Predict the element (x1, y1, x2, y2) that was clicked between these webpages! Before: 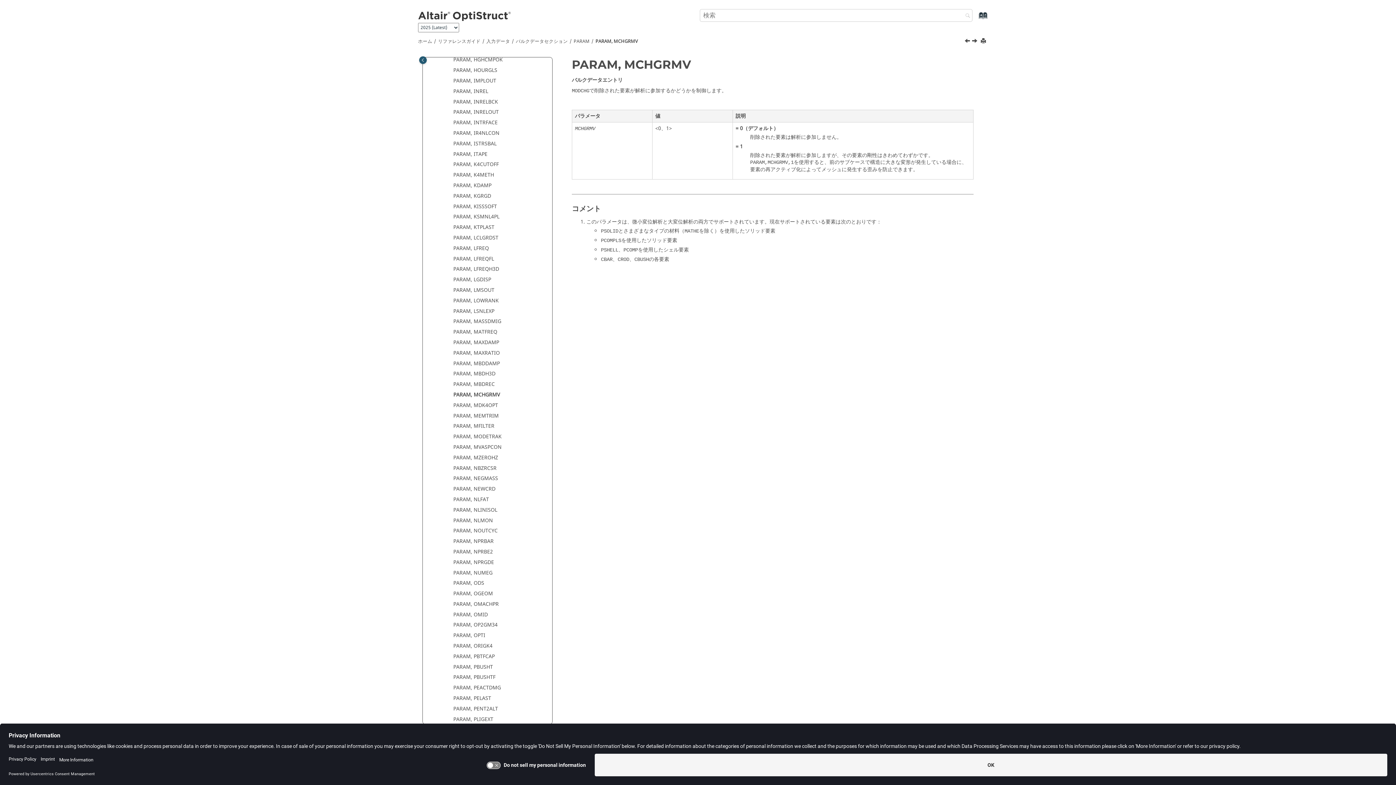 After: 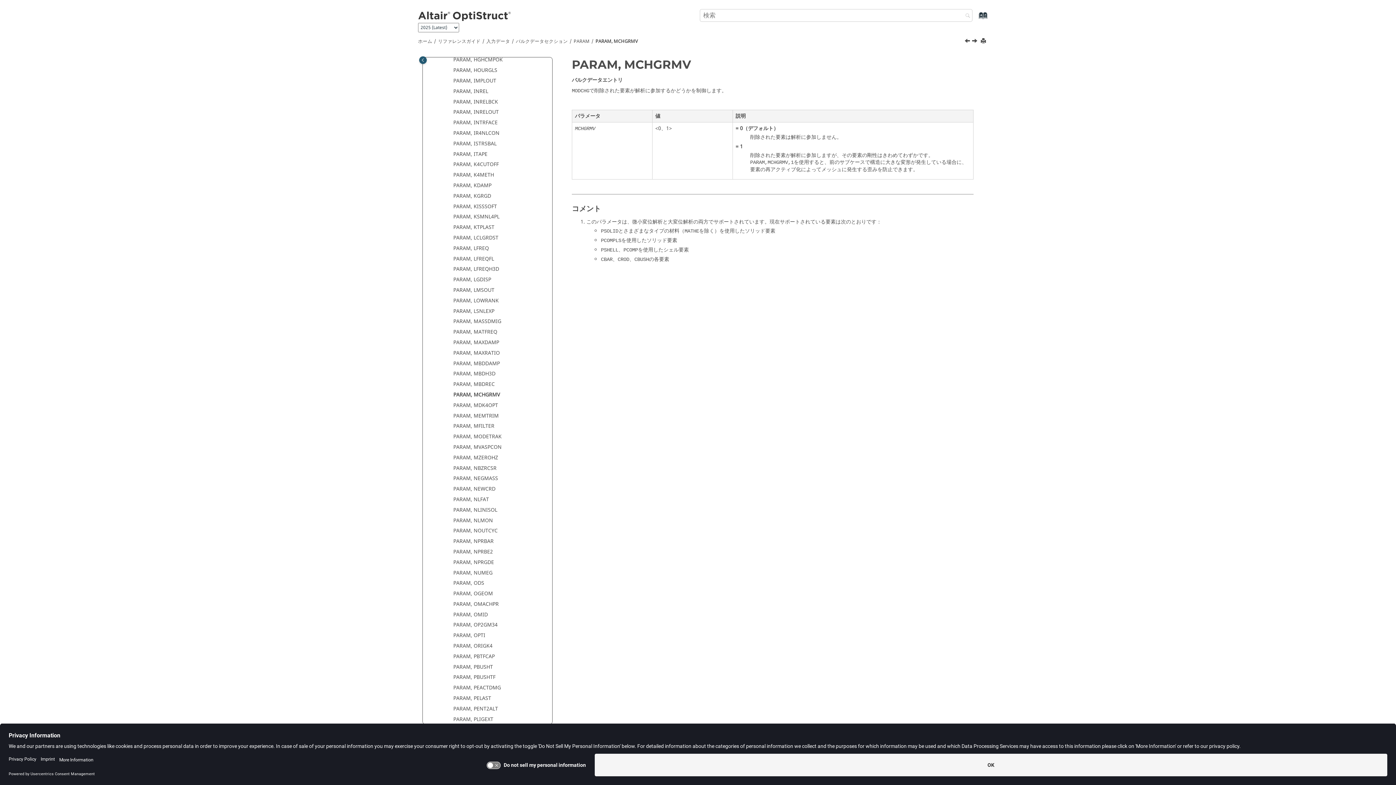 Action: bbox: (447, 255, 453, 262)